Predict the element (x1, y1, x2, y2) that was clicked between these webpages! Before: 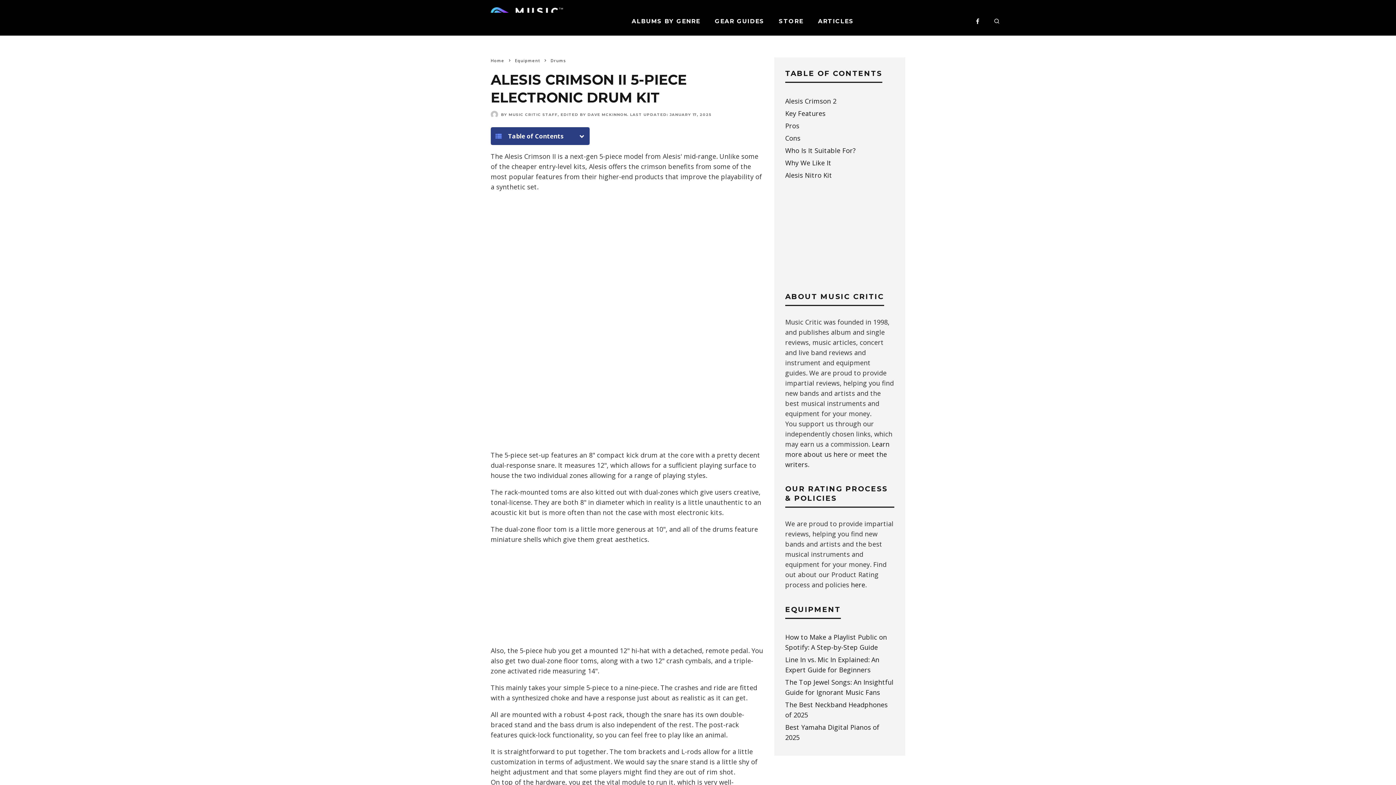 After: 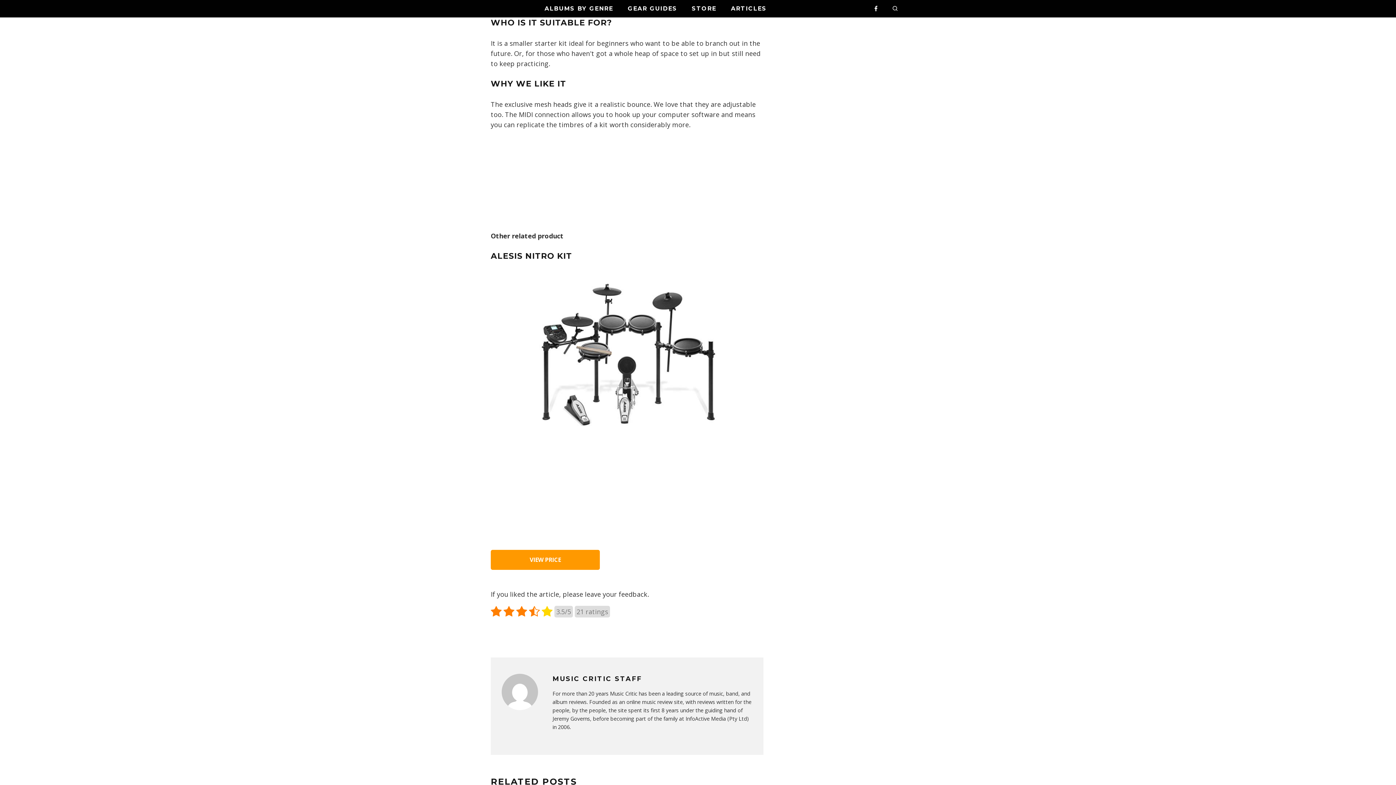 Action: label: Who Is It Suitable For? bbox: (785, 146, 855, 154)